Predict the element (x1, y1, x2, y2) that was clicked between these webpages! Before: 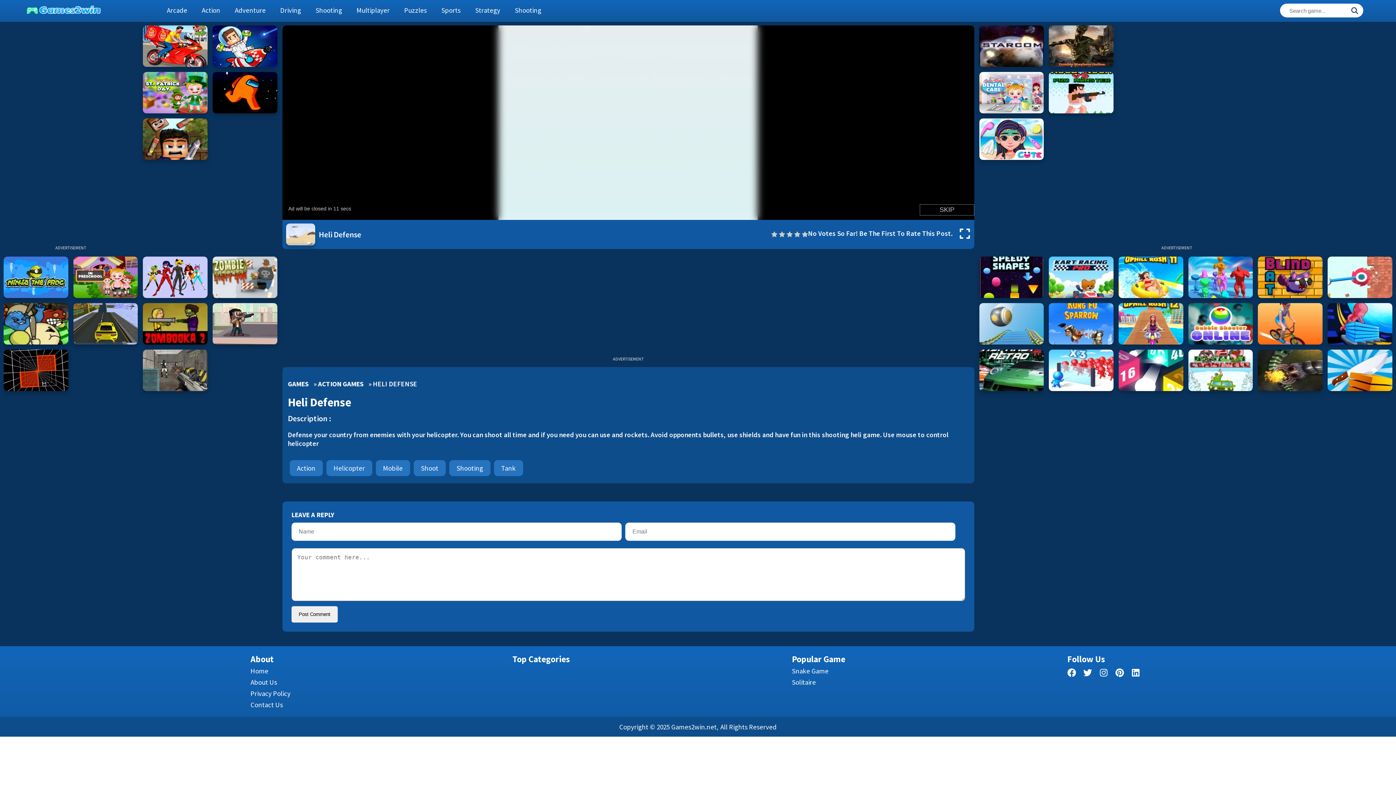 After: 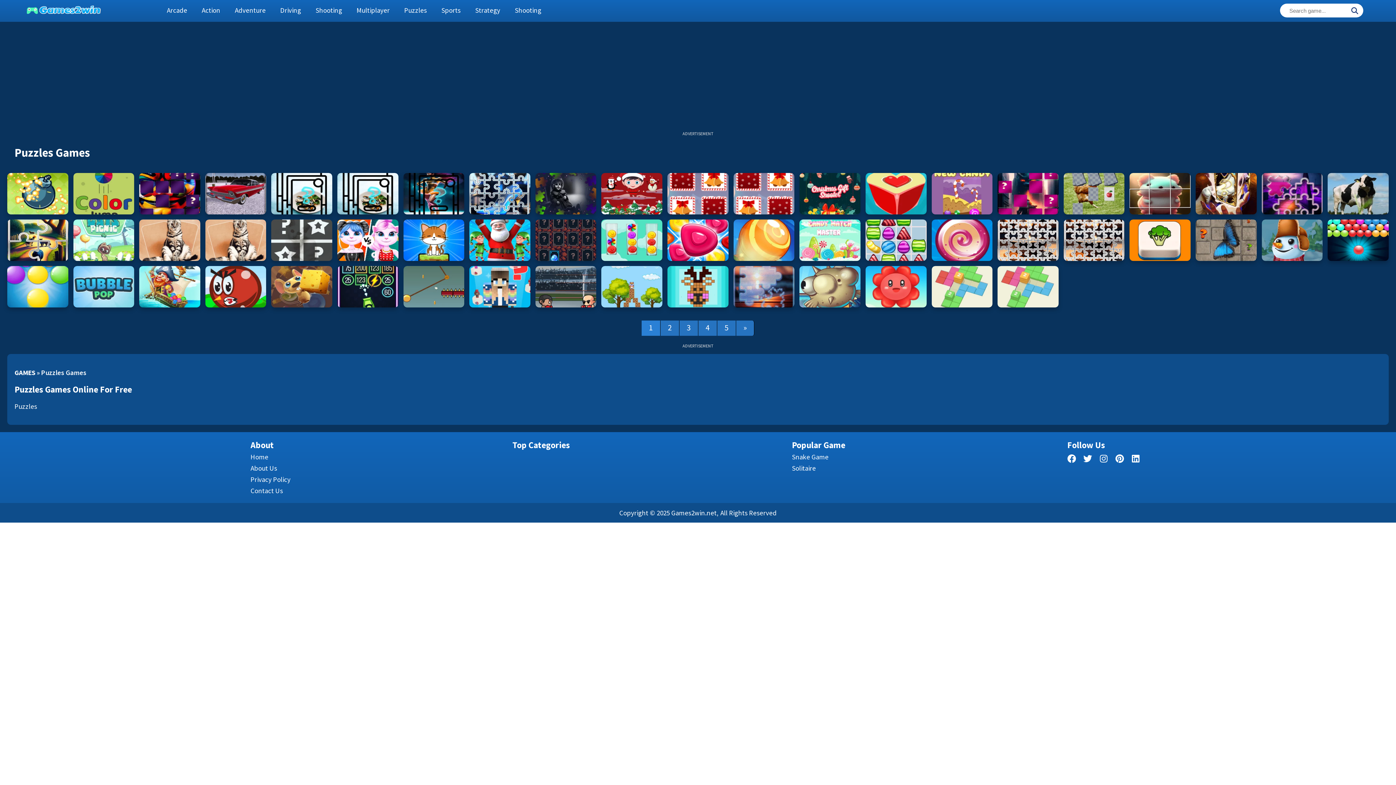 Action: bbox: (397, -1, 434, 21) label: Puzzles